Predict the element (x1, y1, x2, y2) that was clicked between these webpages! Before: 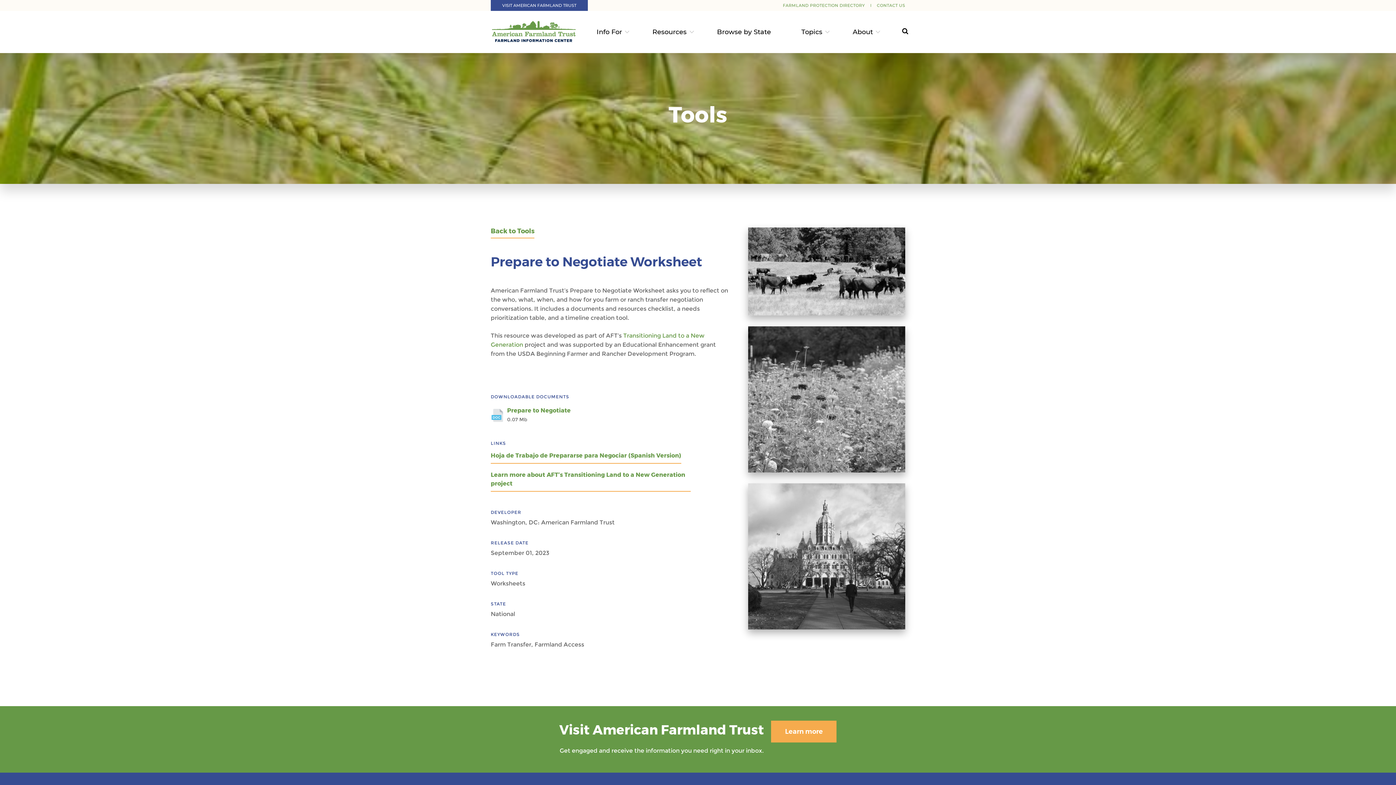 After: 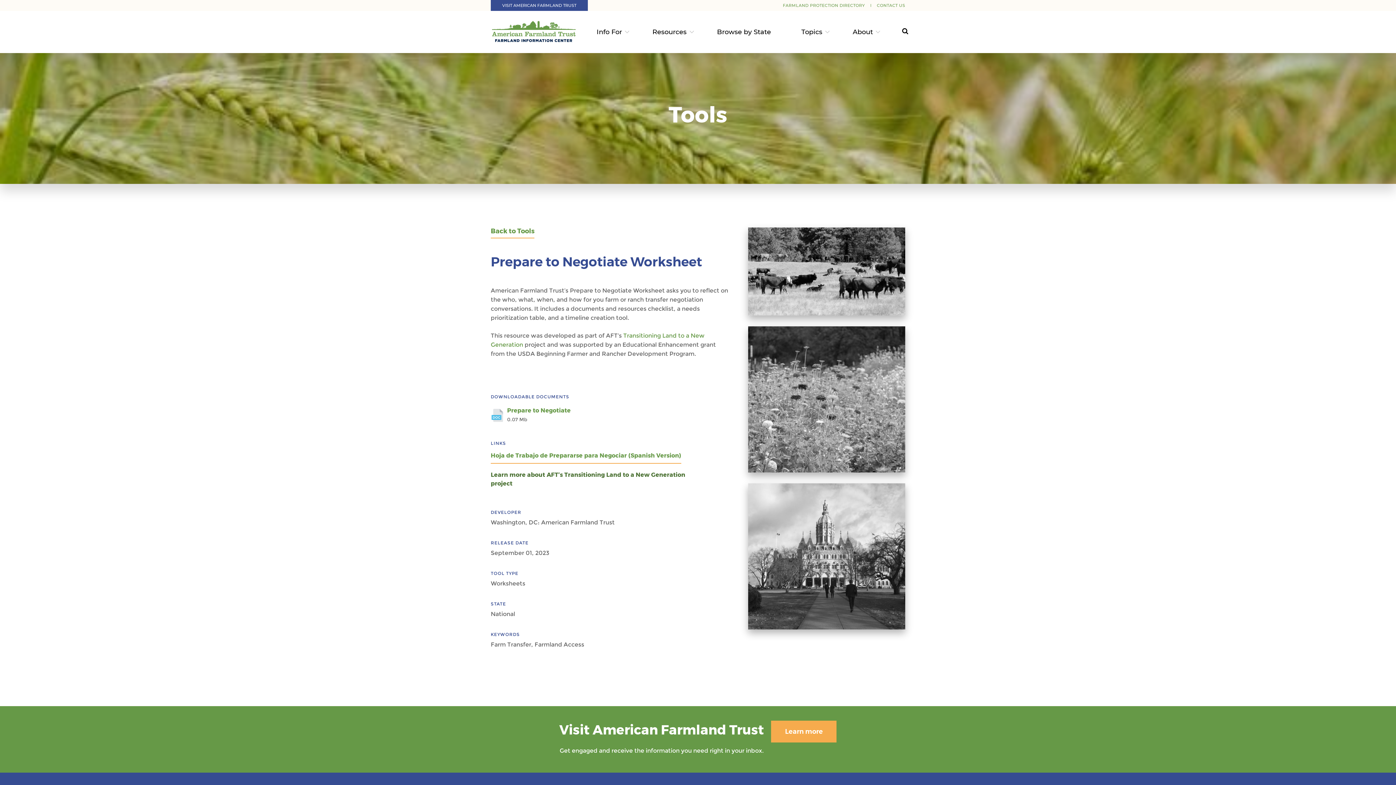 Action: label: Learn more about AFT’s Transitioning Land to a New Generation project bbox: (490, 470, 690, 492)